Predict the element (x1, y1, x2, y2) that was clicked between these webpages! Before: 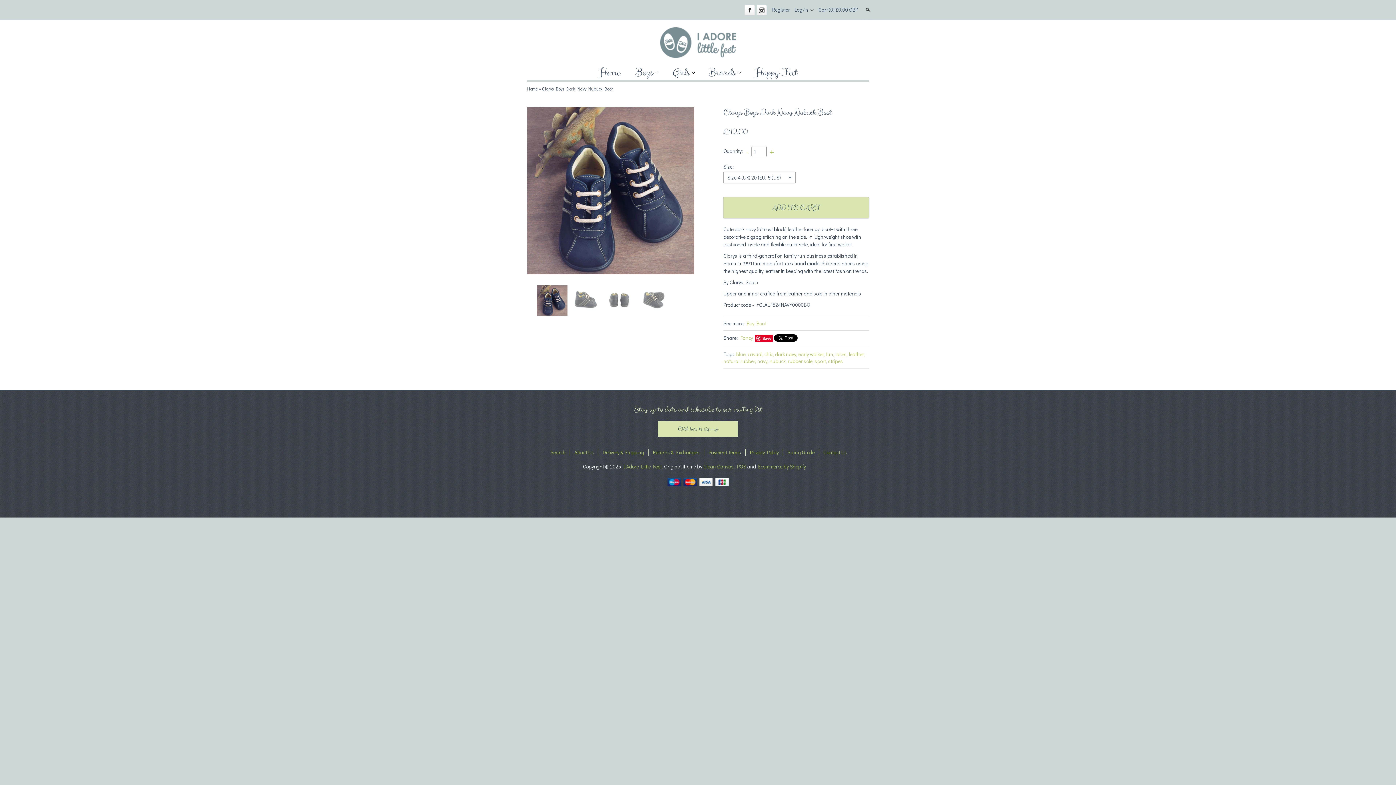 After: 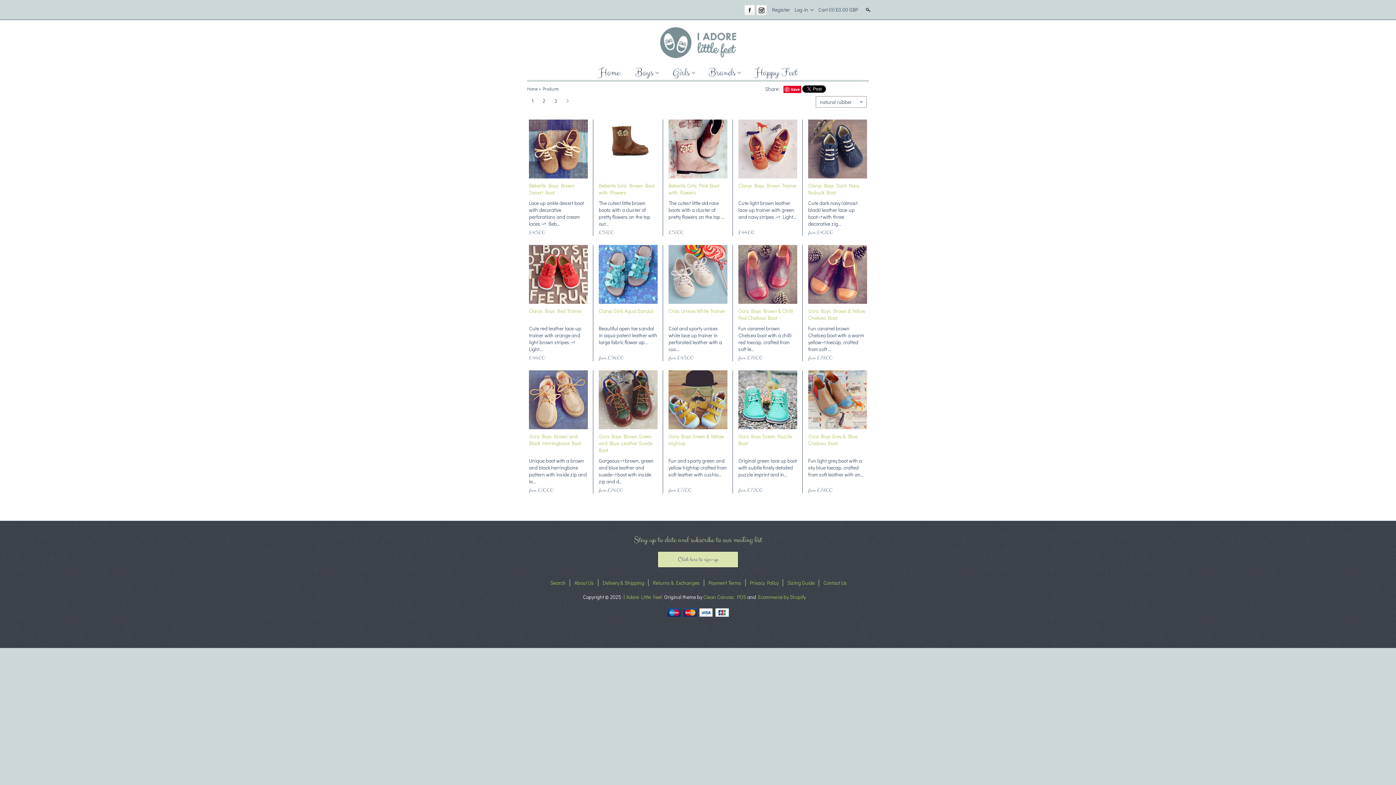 Action: label: natural rubber, bbox: (723, 357, 756, 364)